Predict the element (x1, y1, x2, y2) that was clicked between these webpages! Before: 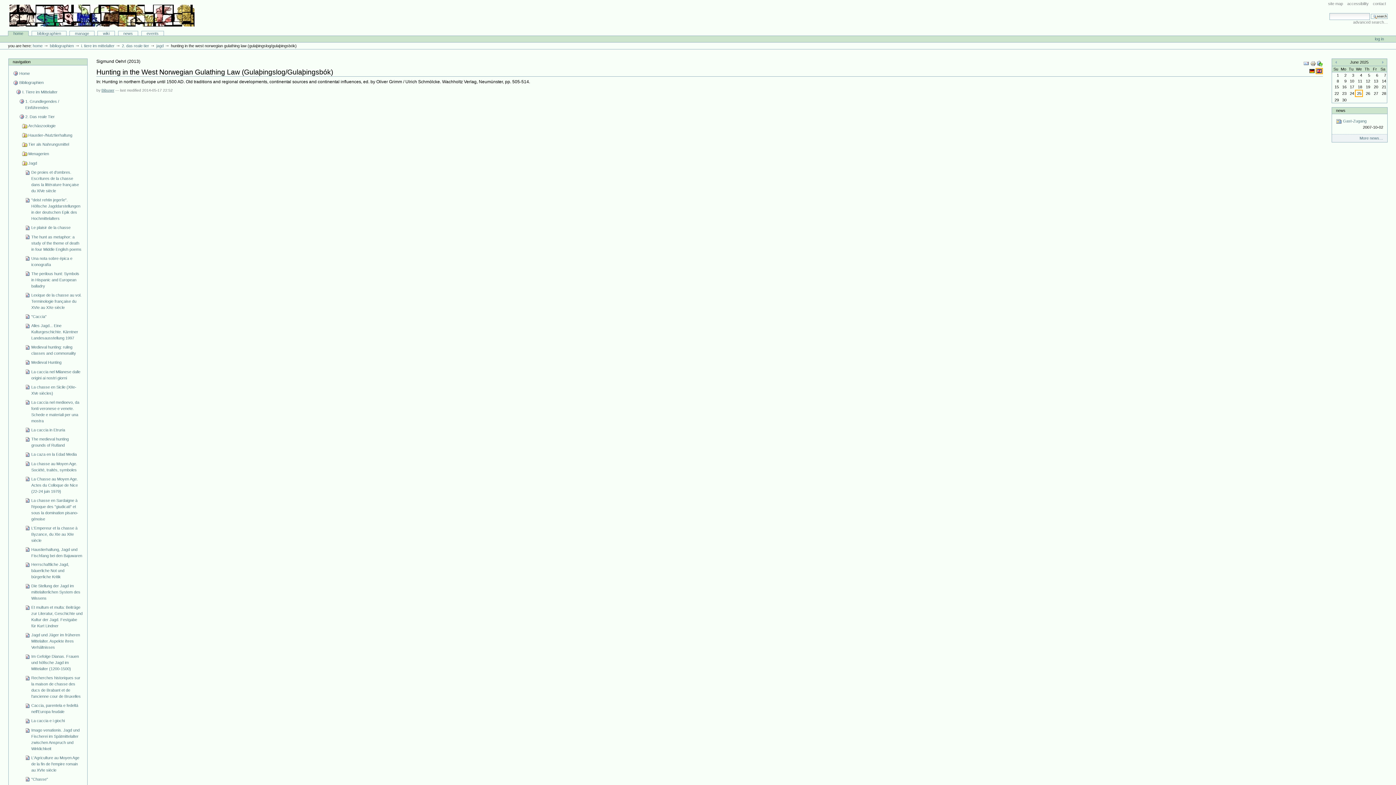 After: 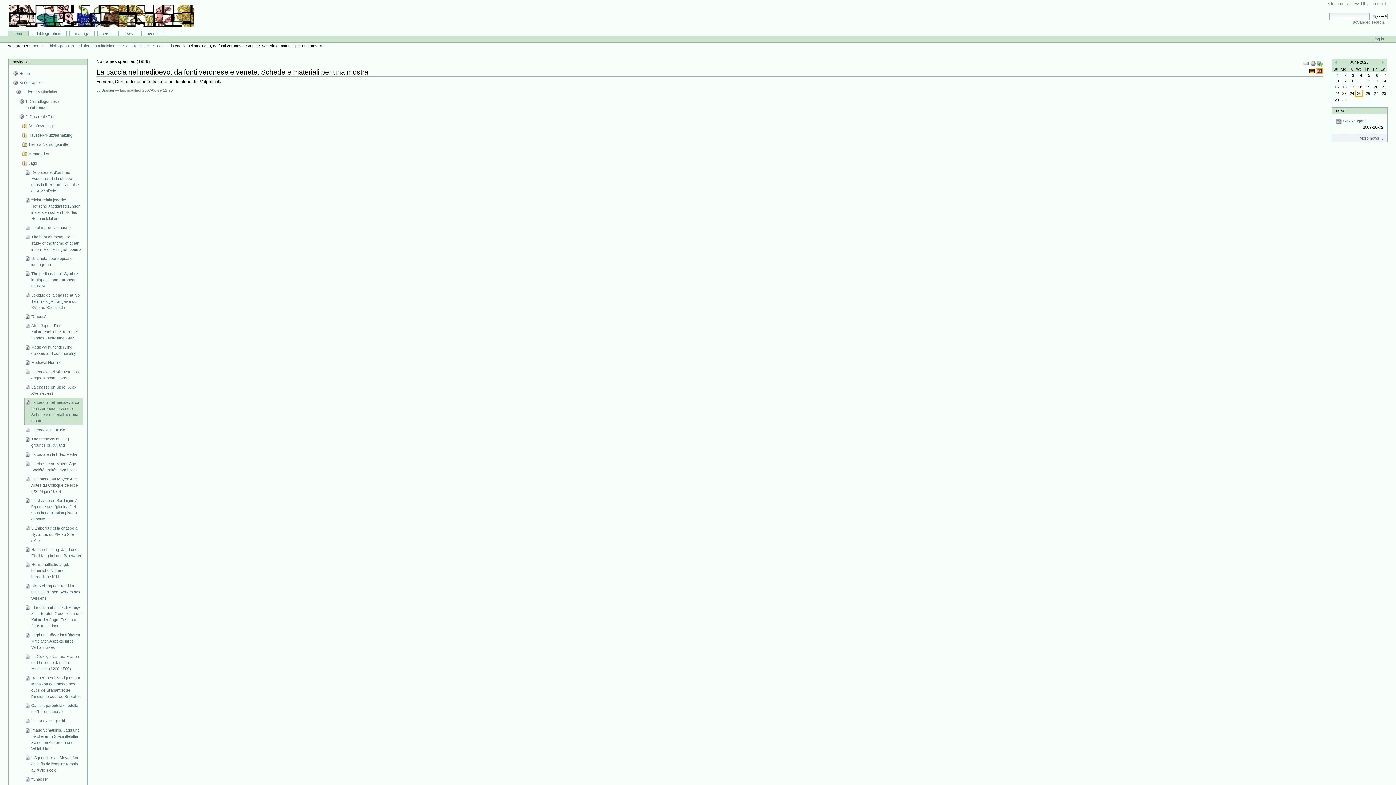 Action: label: La caccia nel medioevo, da fonti veronese e venete. Schede e materiali per una mostra bbox: (24, 398, 83, 425)